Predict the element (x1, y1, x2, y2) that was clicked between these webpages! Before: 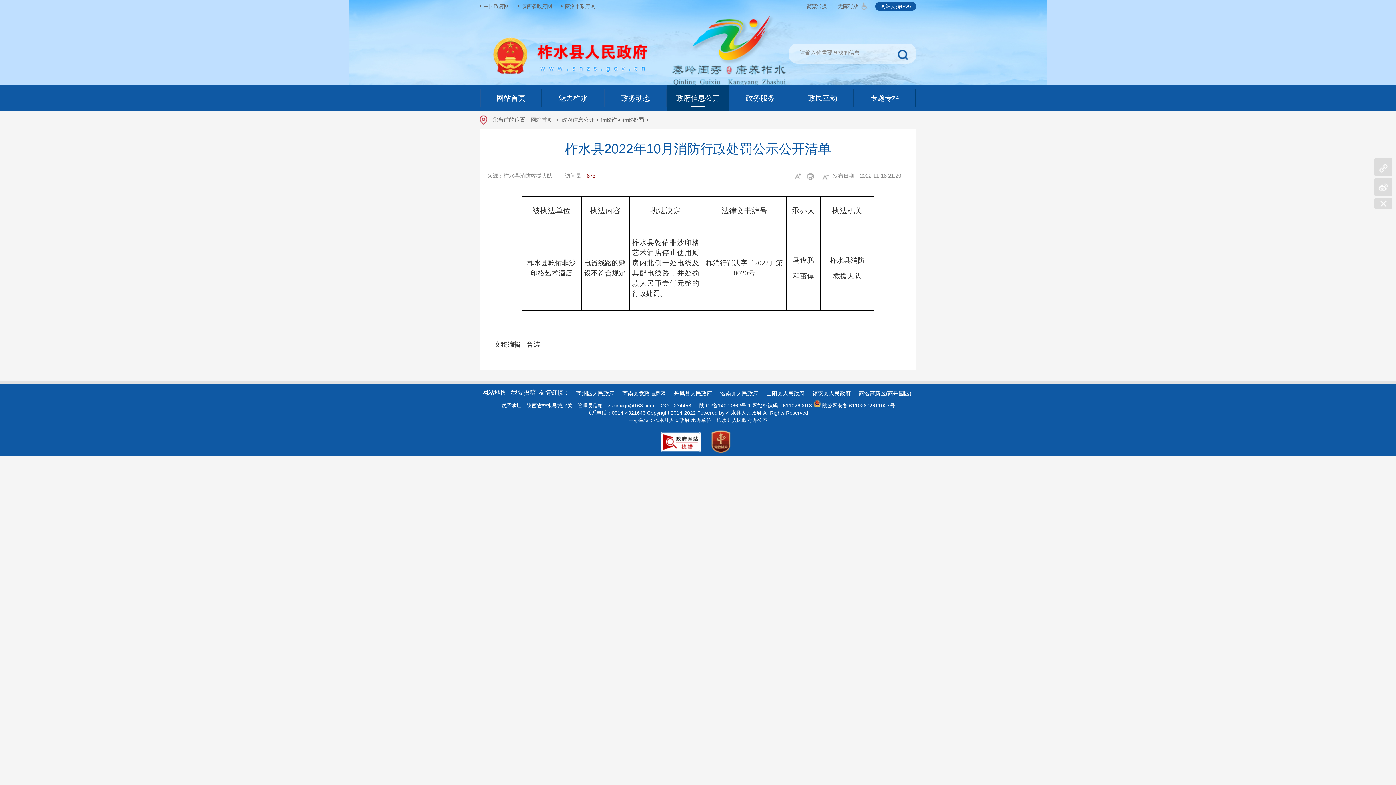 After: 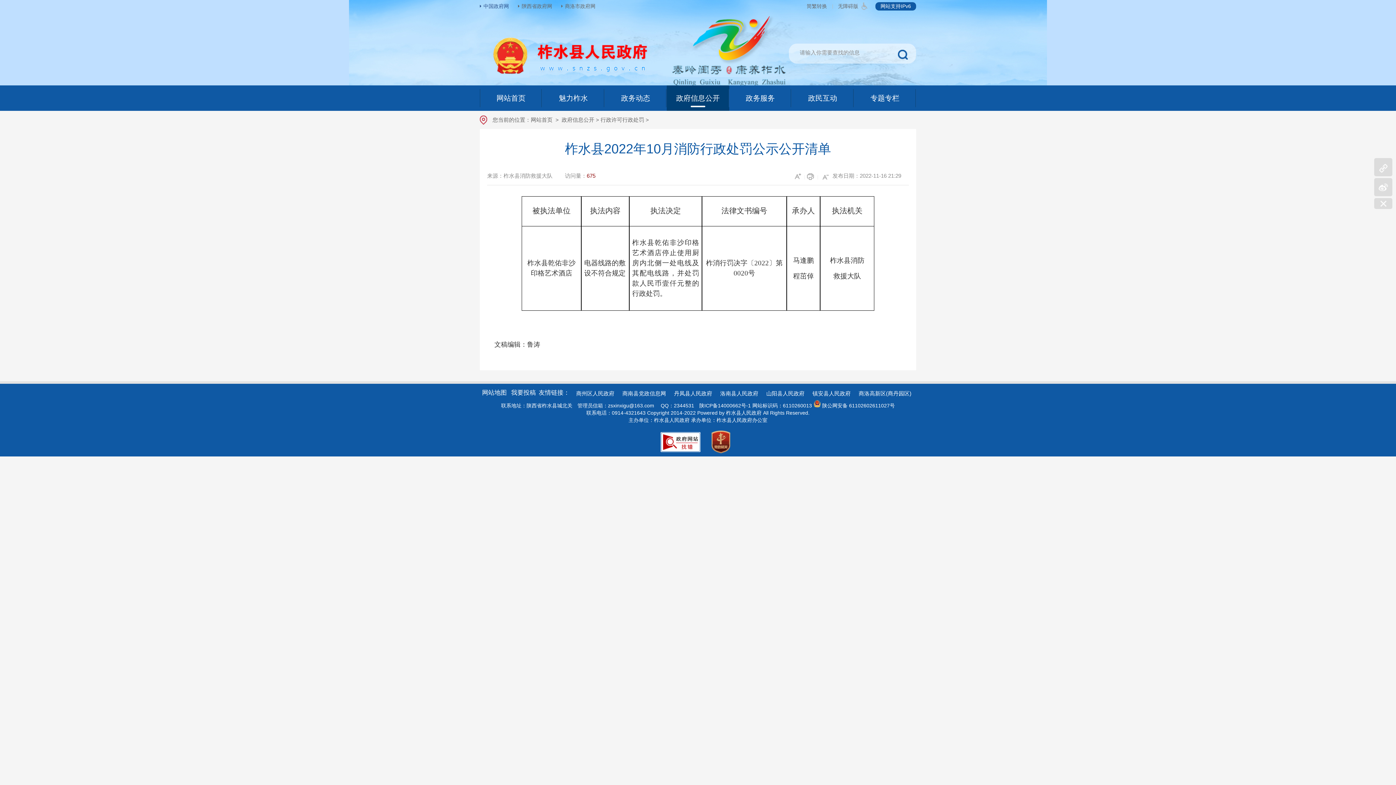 Action: label: 中国政府网 bbox: (480, 3, 509, 9)